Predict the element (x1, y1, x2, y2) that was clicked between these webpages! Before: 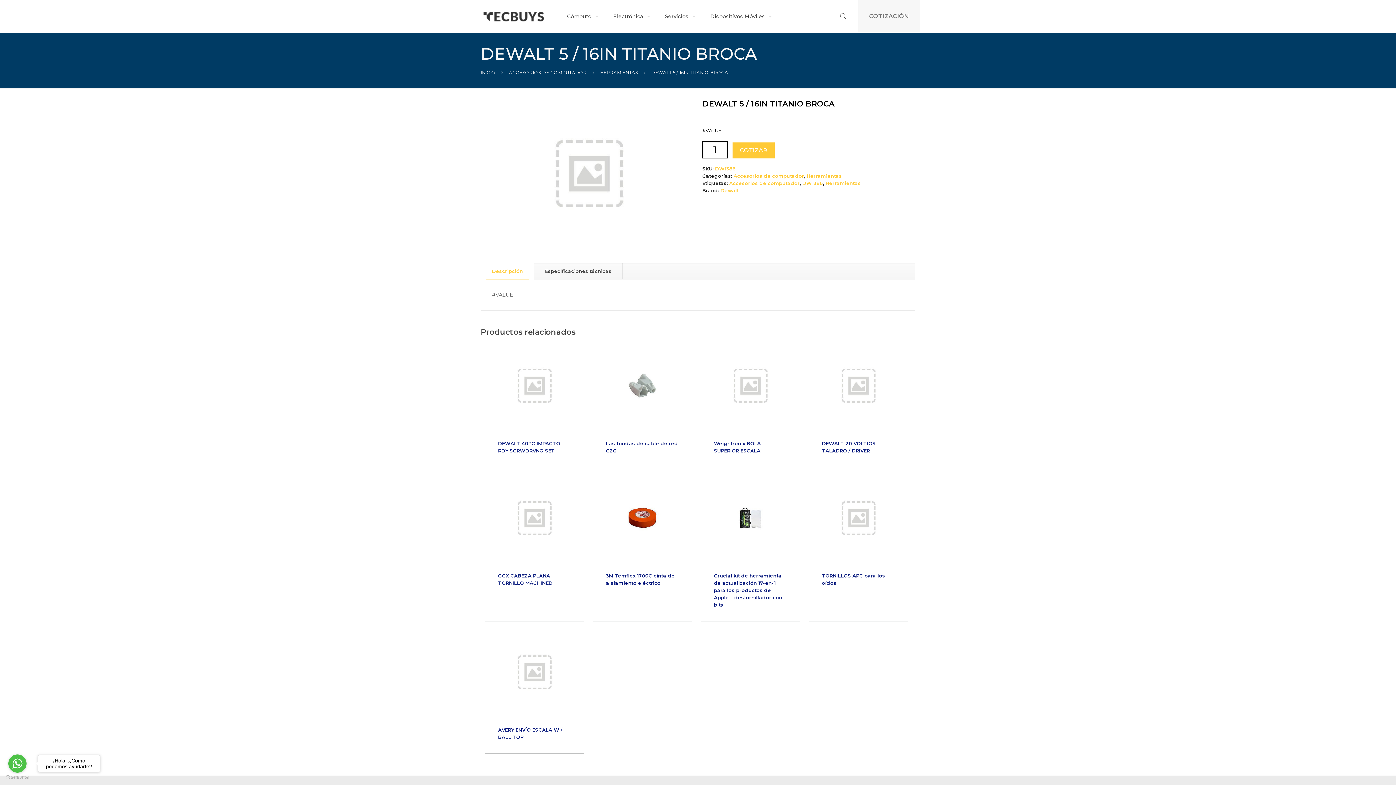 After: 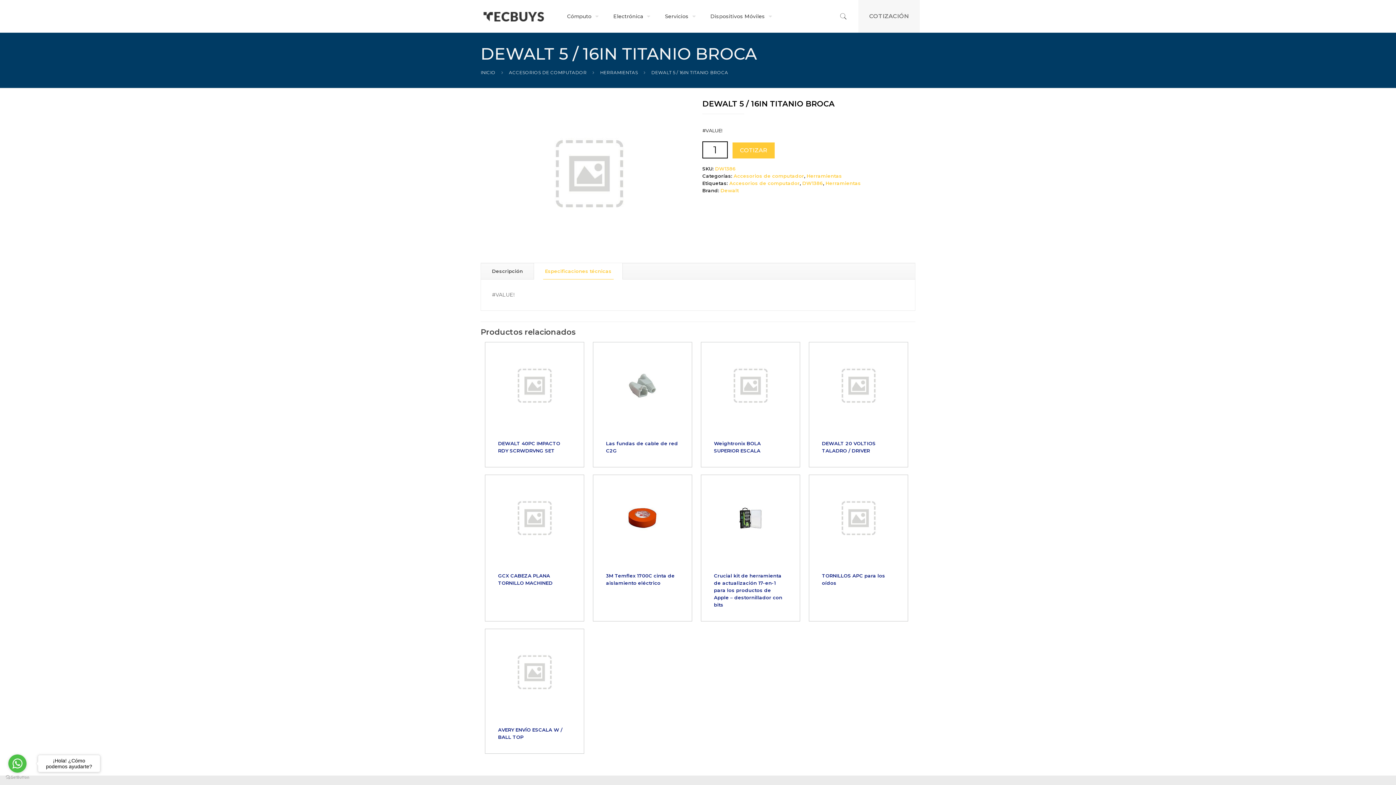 Action: bbox: (534, 263, 622, 279) label: Especificaciones técnicas